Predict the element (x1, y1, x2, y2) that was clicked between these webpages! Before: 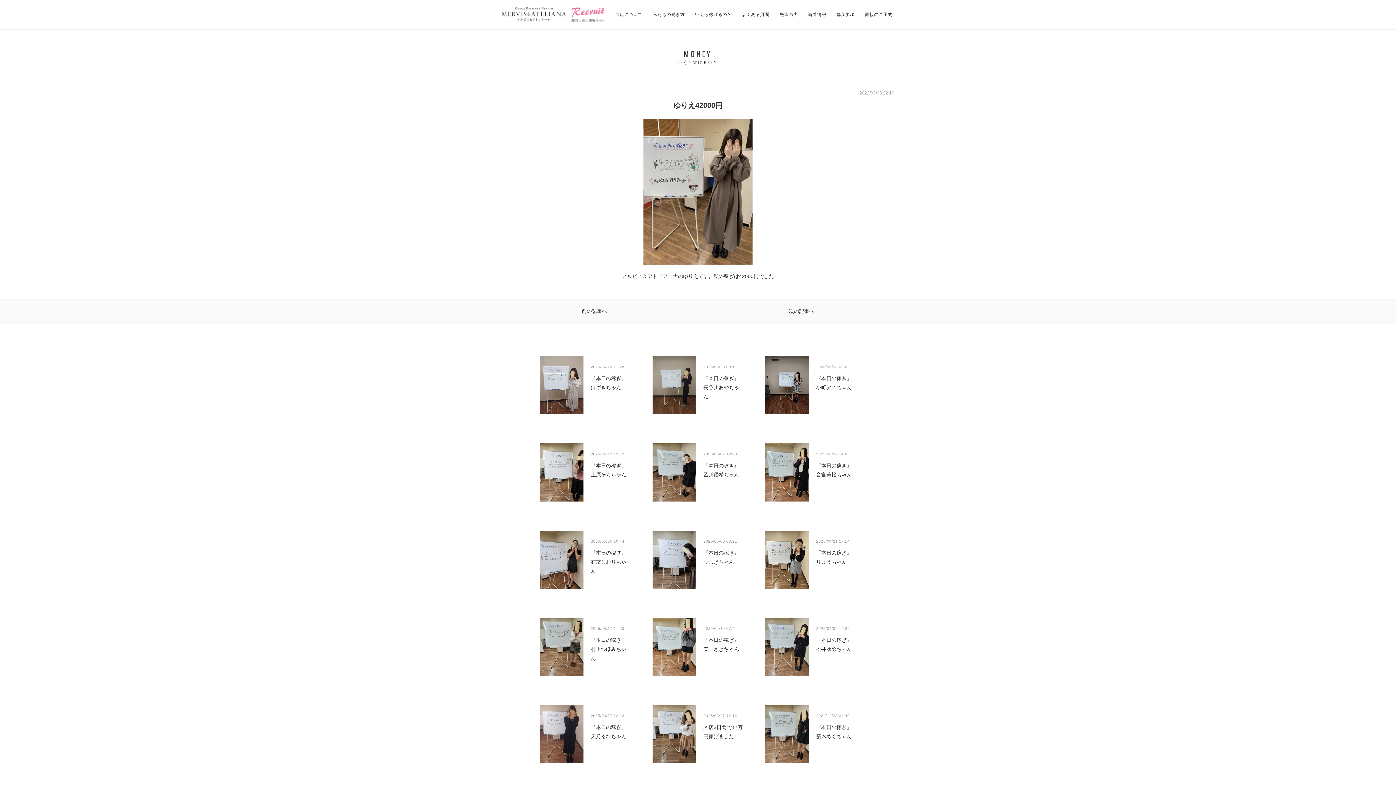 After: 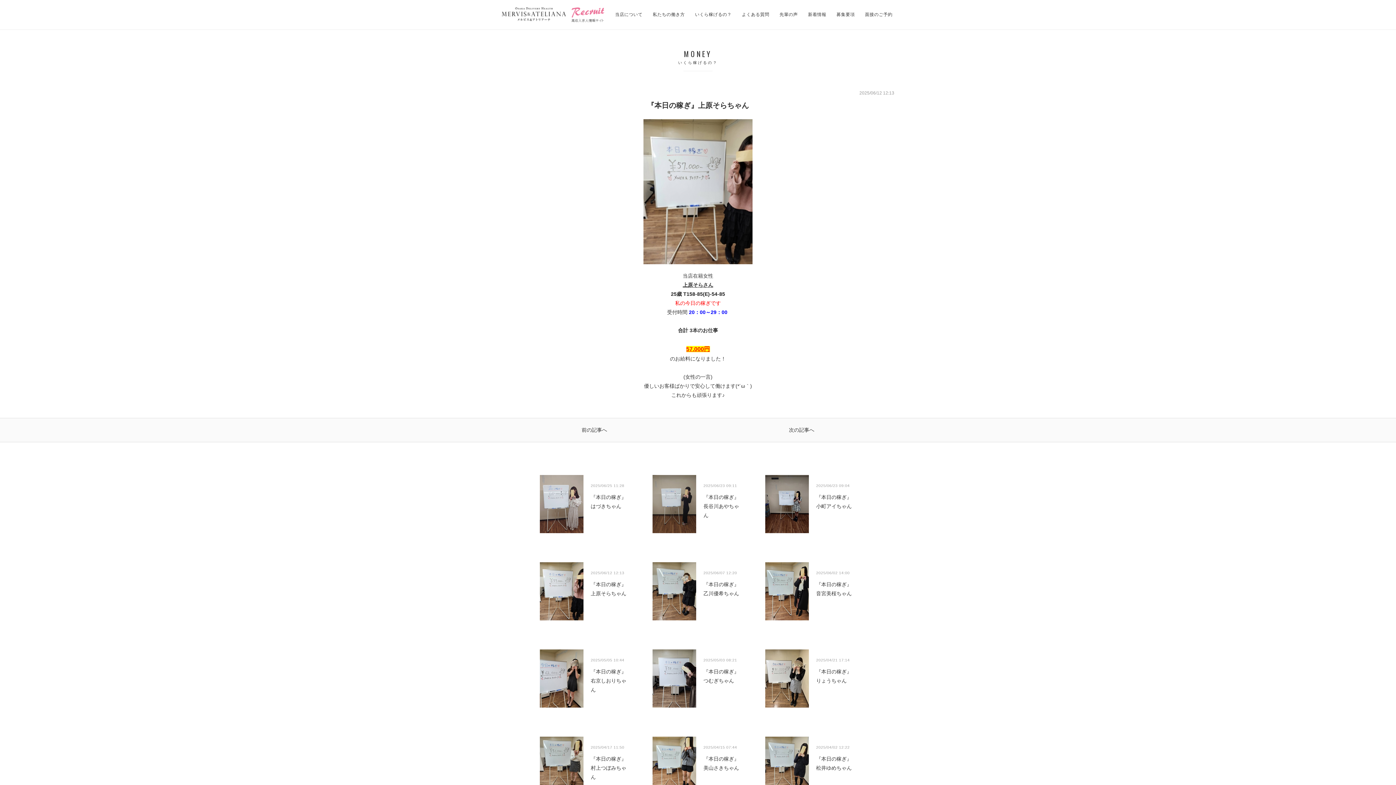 Action: label: 2025/06/12 12:13

『本日の稼ぎ』上原そらちゃん bbox: (540, 443, 630, 501)